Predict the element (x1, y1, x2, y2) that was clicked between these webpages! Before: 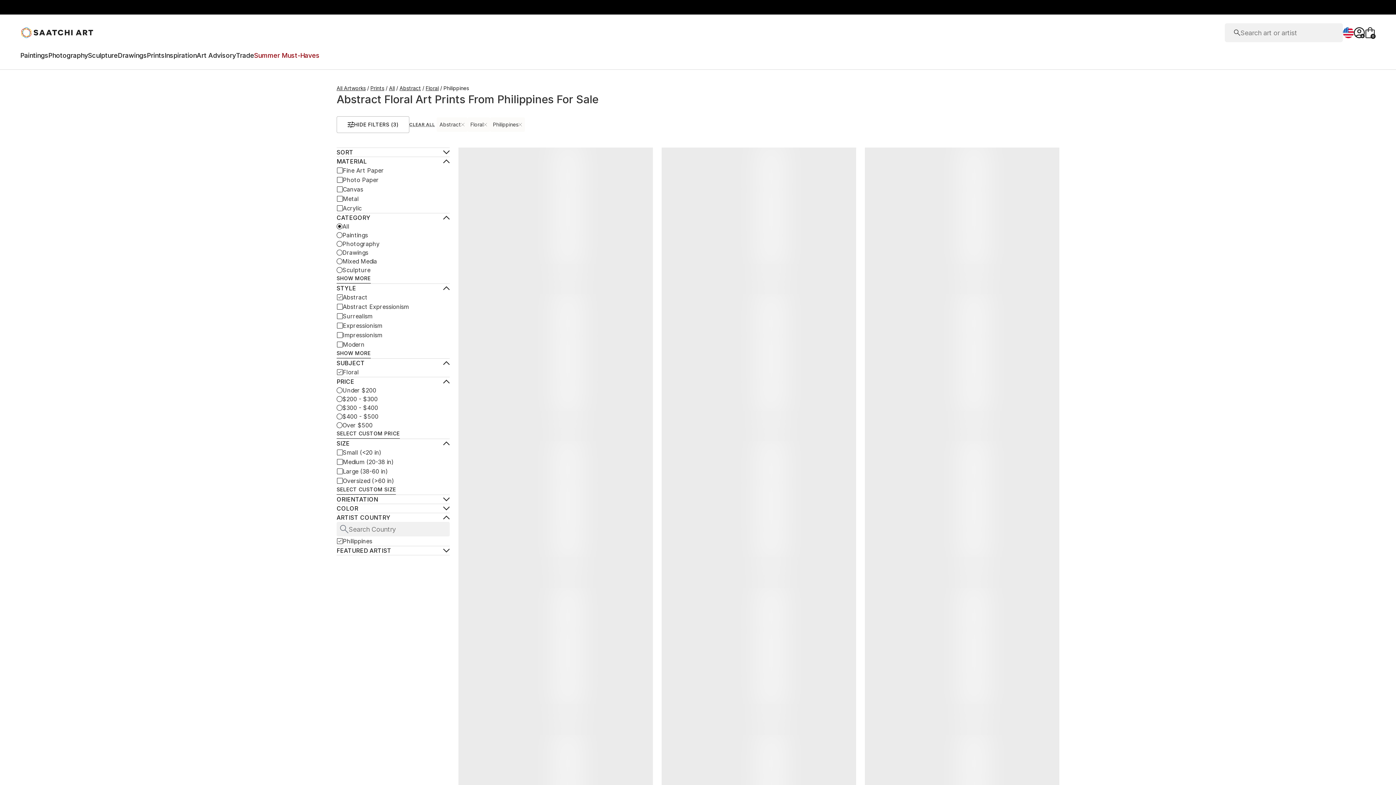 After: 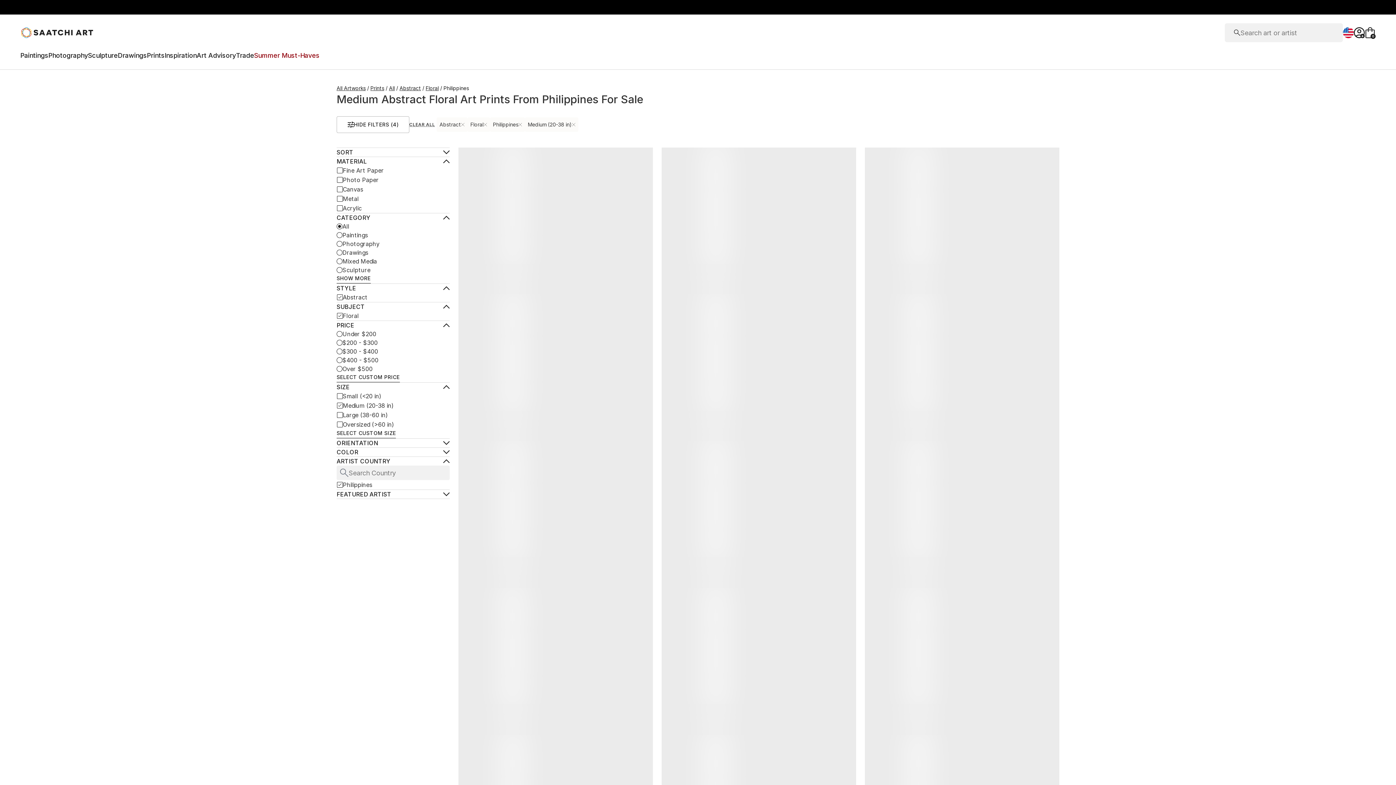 Action: bbox: (336, 457, 394, 466) label: Medium (20-38 in)